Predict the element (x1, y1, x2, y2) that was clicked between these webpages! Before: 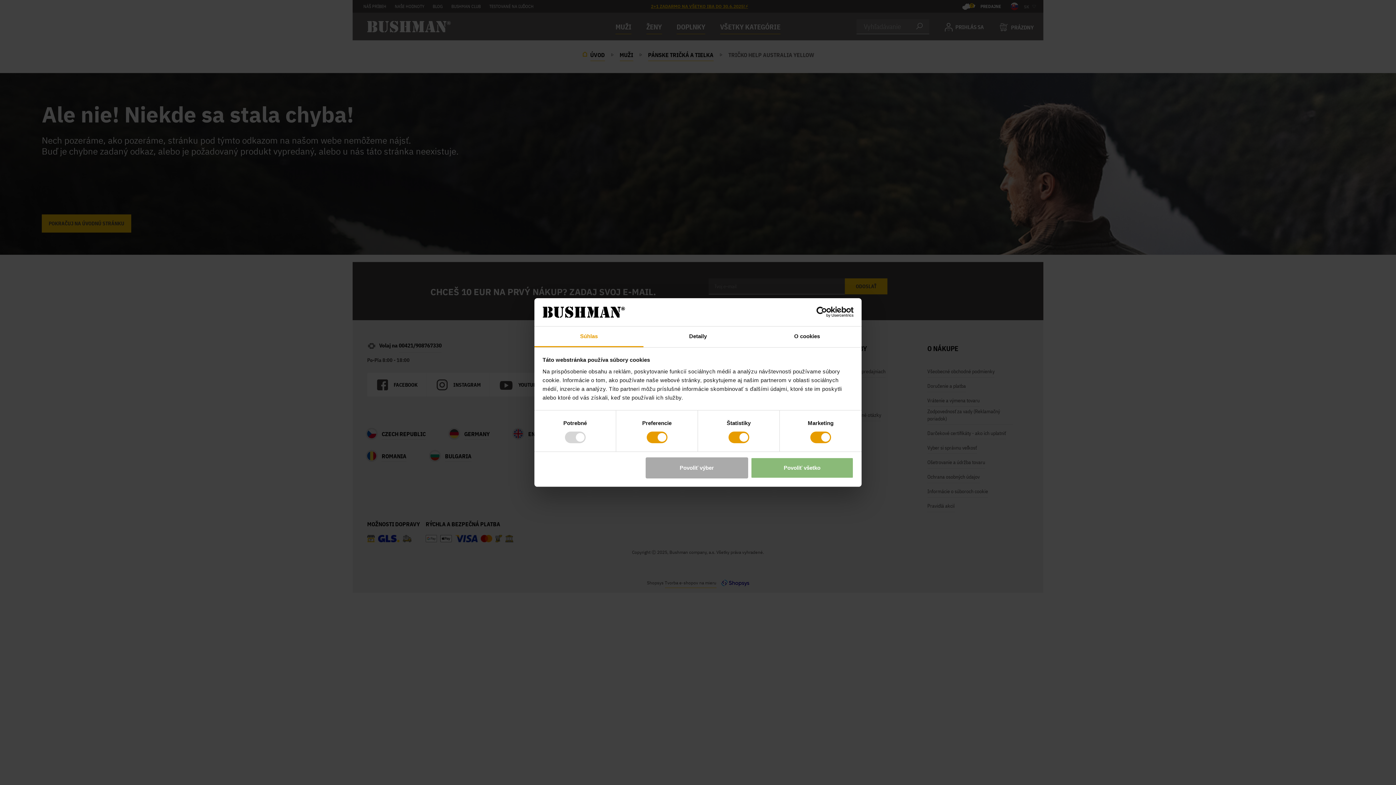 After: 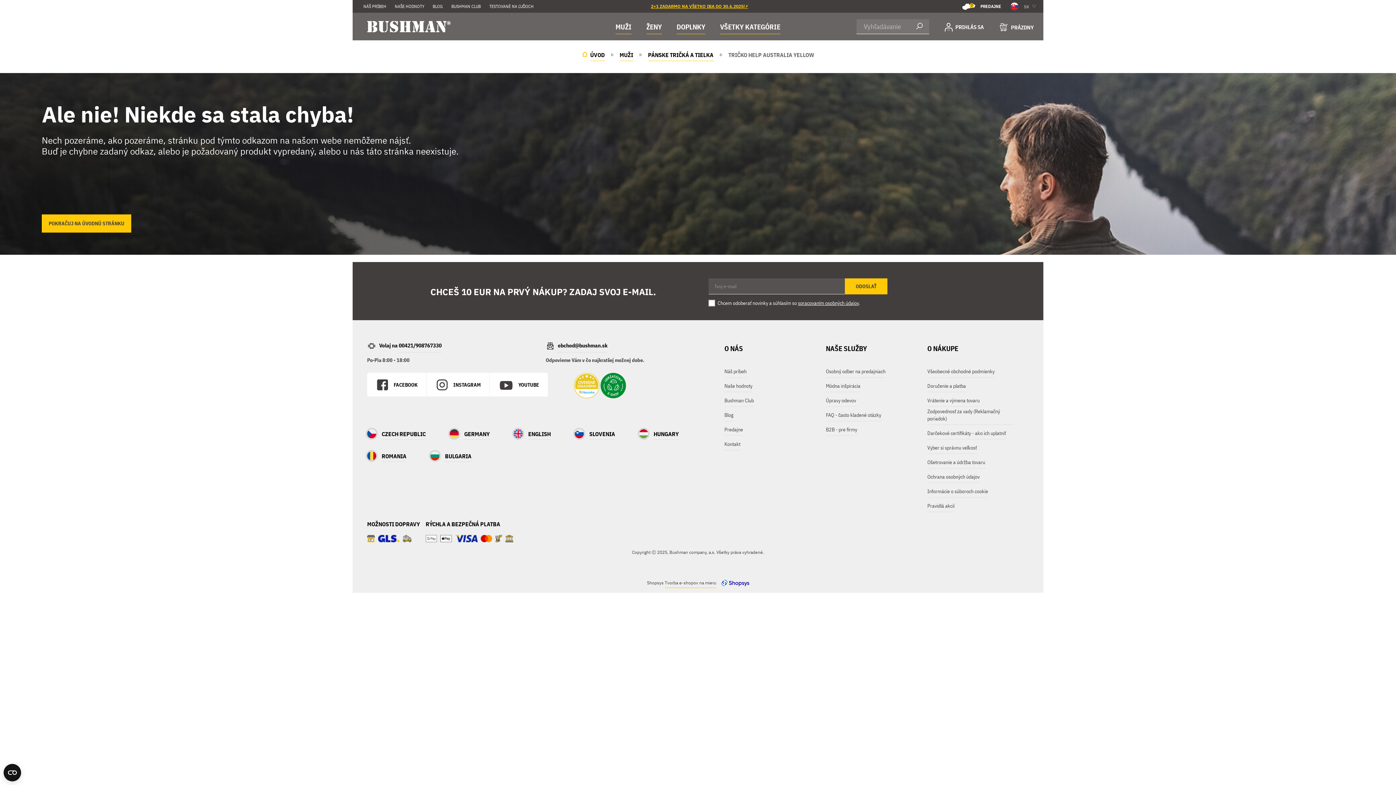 Action: label: Povoliť všetko bbox: (751, 457, 853, 478)